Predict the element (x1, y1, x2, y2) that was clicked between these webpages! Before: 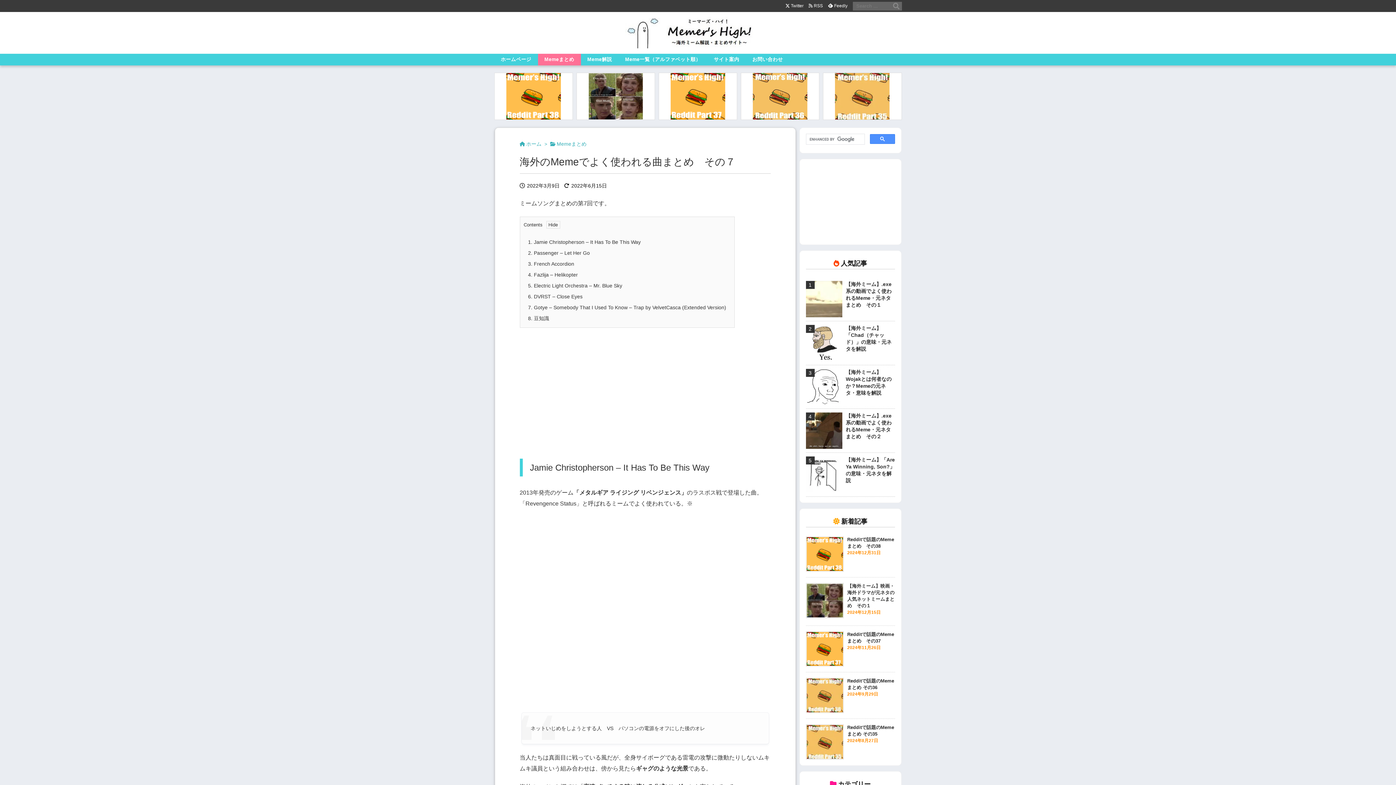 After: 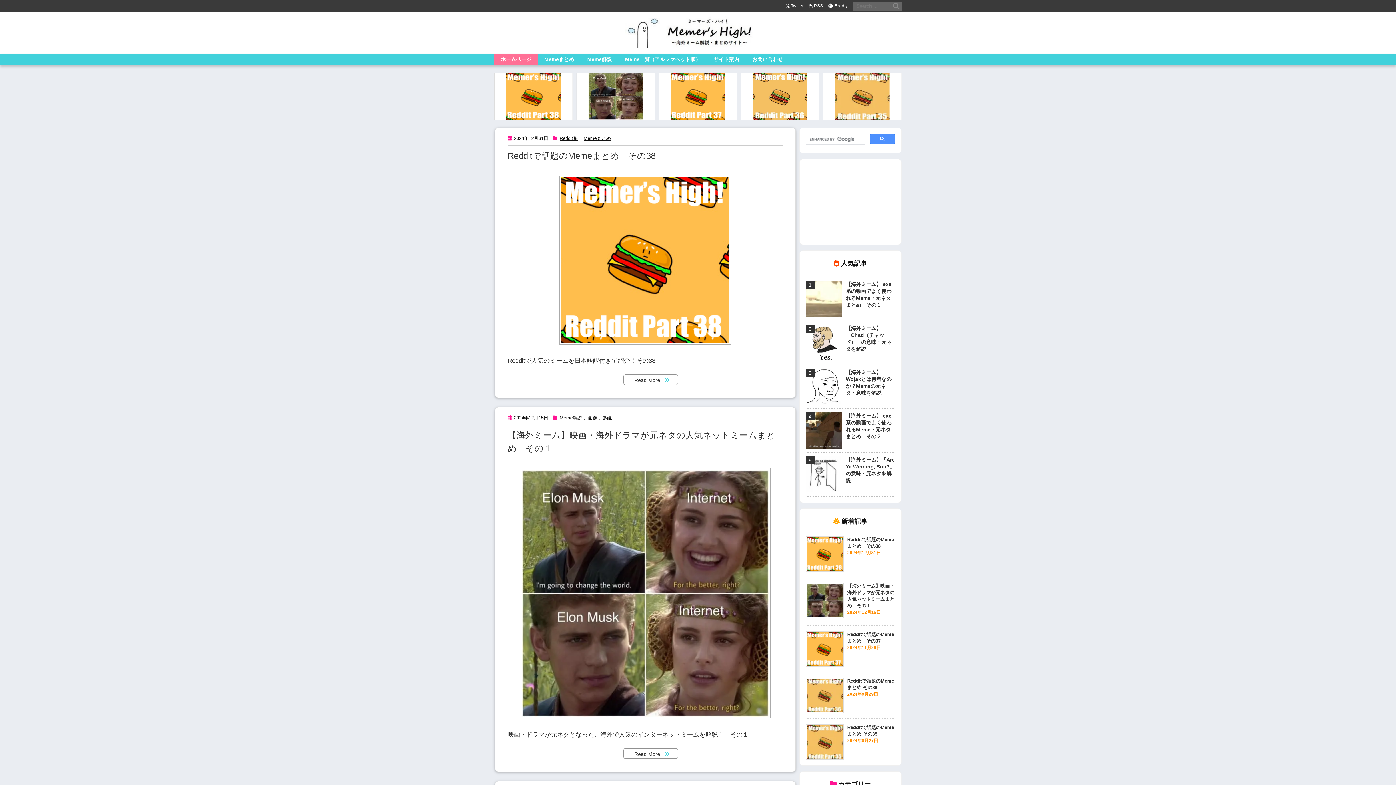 Action: label: ホーム bbox: (526, 141, 541, 146)